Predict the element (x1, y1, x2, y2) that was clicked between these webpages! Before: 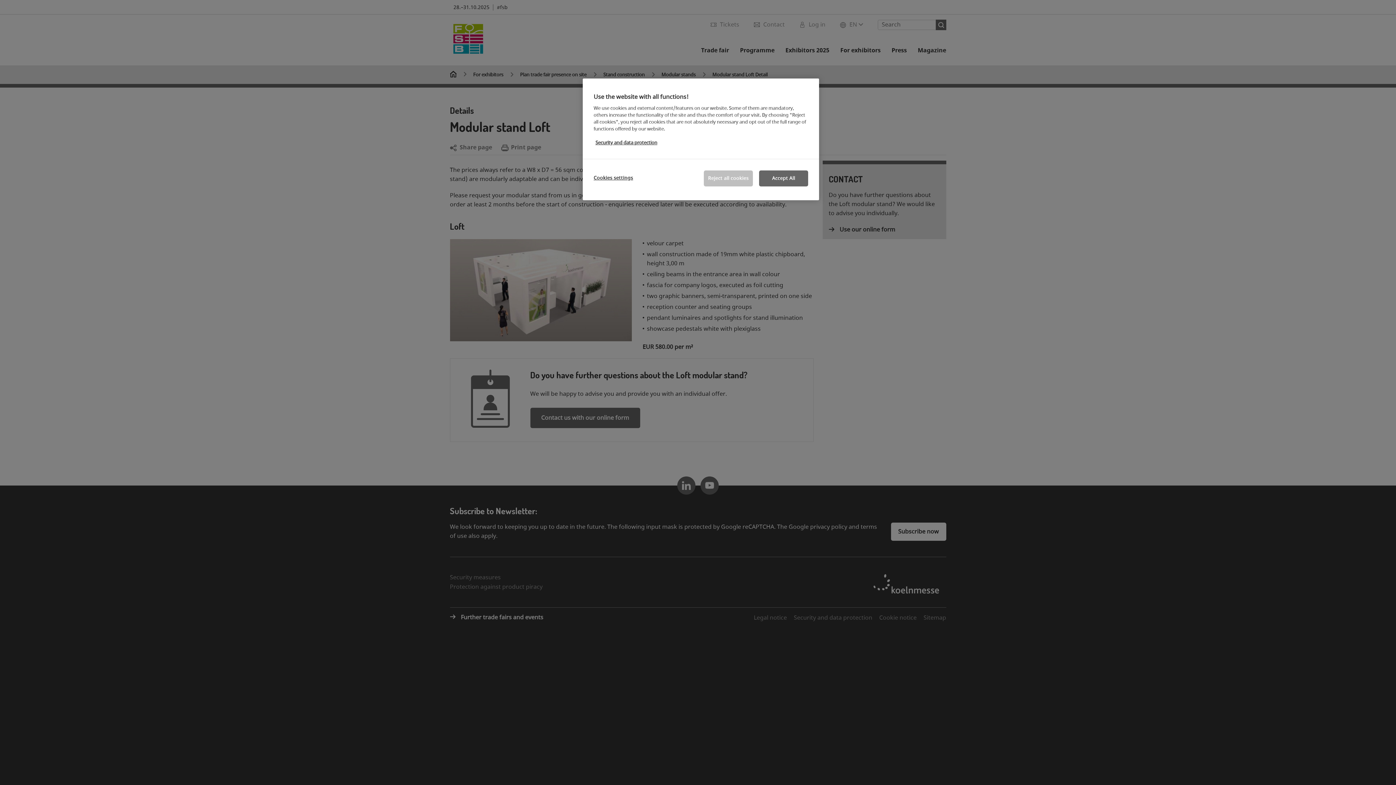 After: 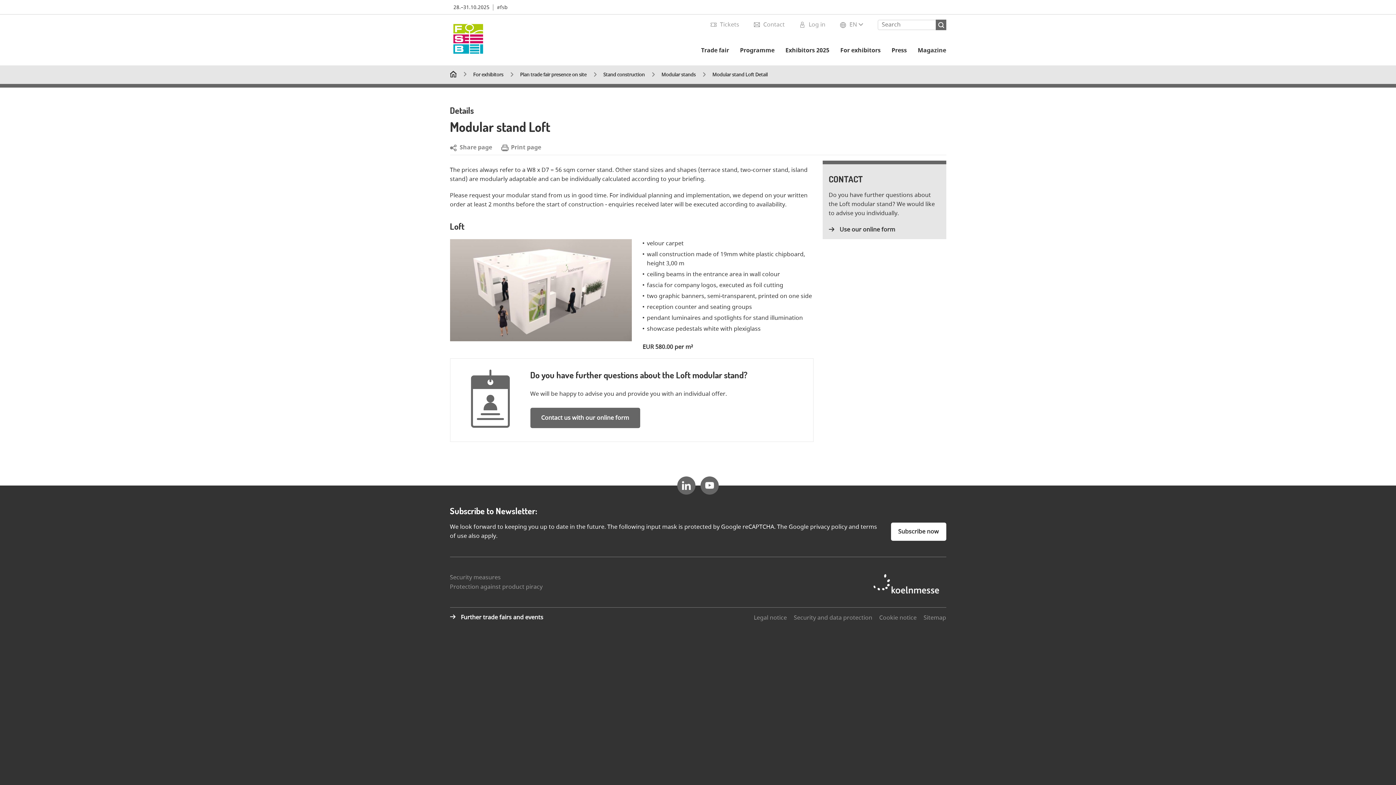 Action: bbox: (704, 170, 753, 186) label: Reject all cookies